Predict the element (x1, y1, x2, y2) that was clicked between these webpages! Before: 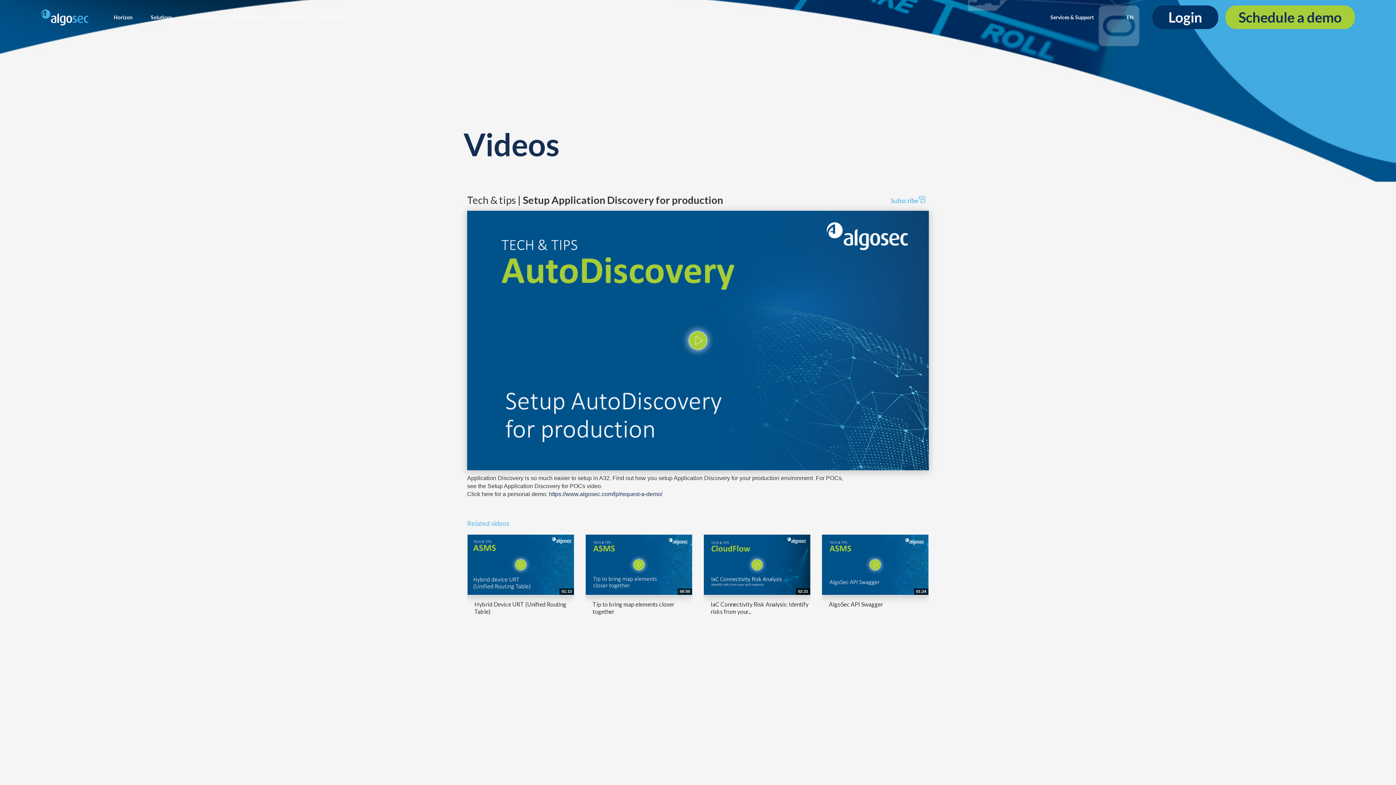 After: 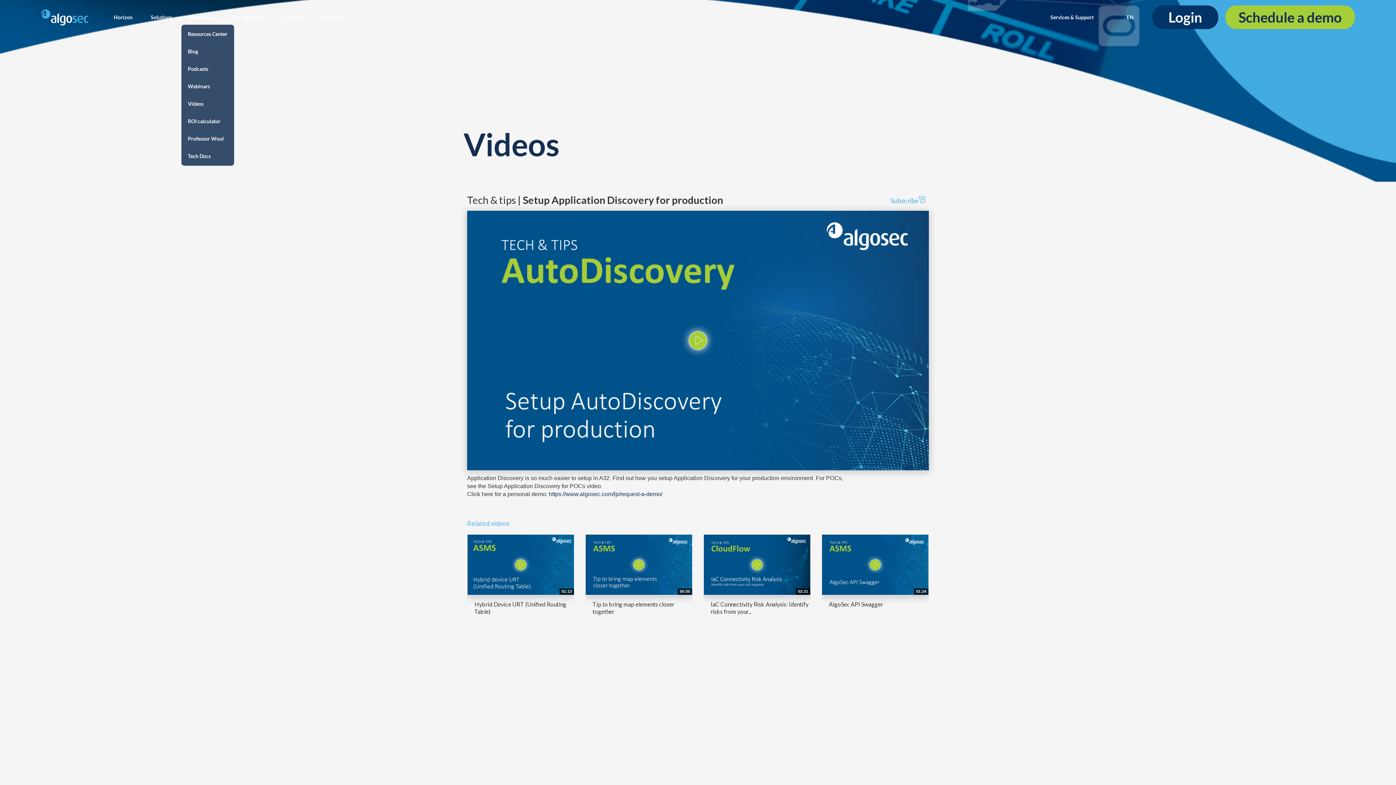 Action: label: Resources bbox: (184, 10, 219, 24)